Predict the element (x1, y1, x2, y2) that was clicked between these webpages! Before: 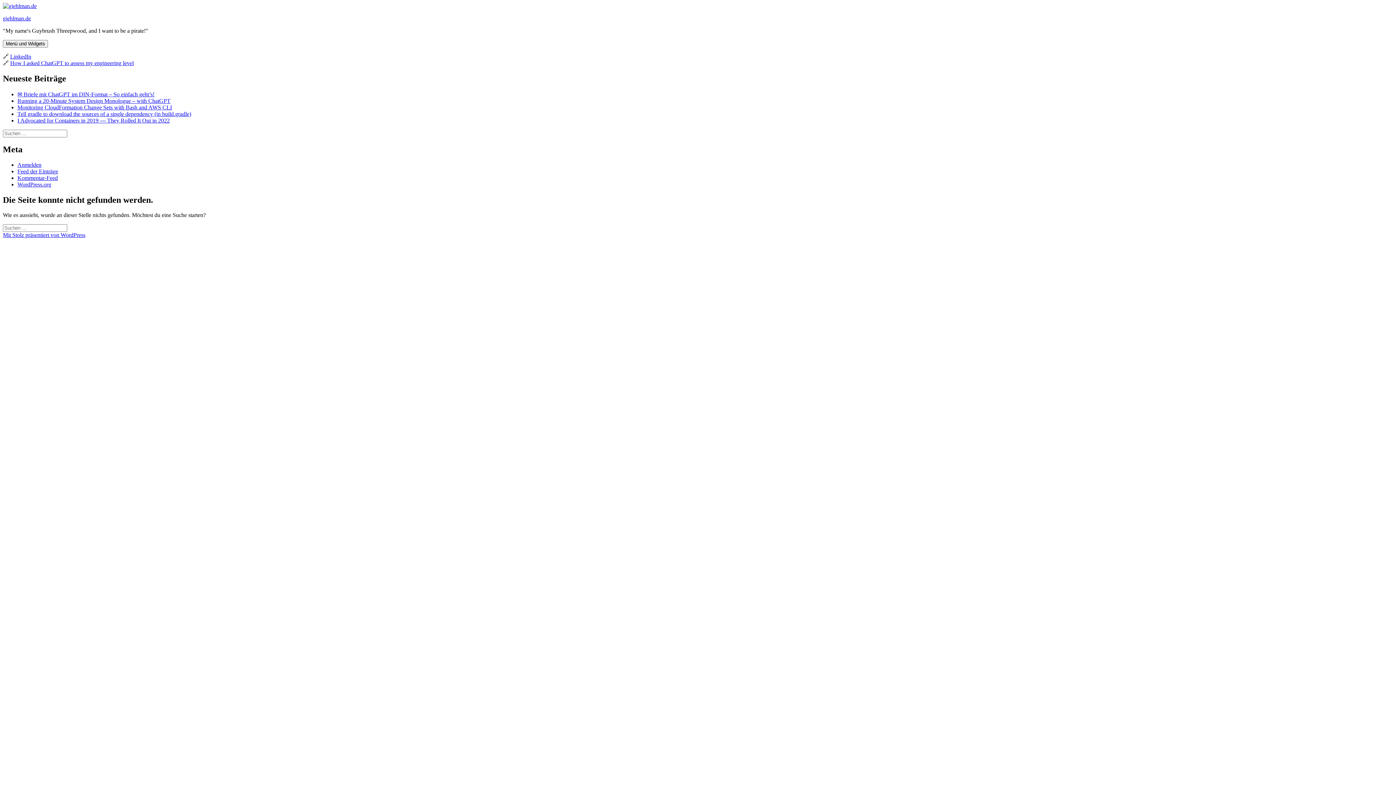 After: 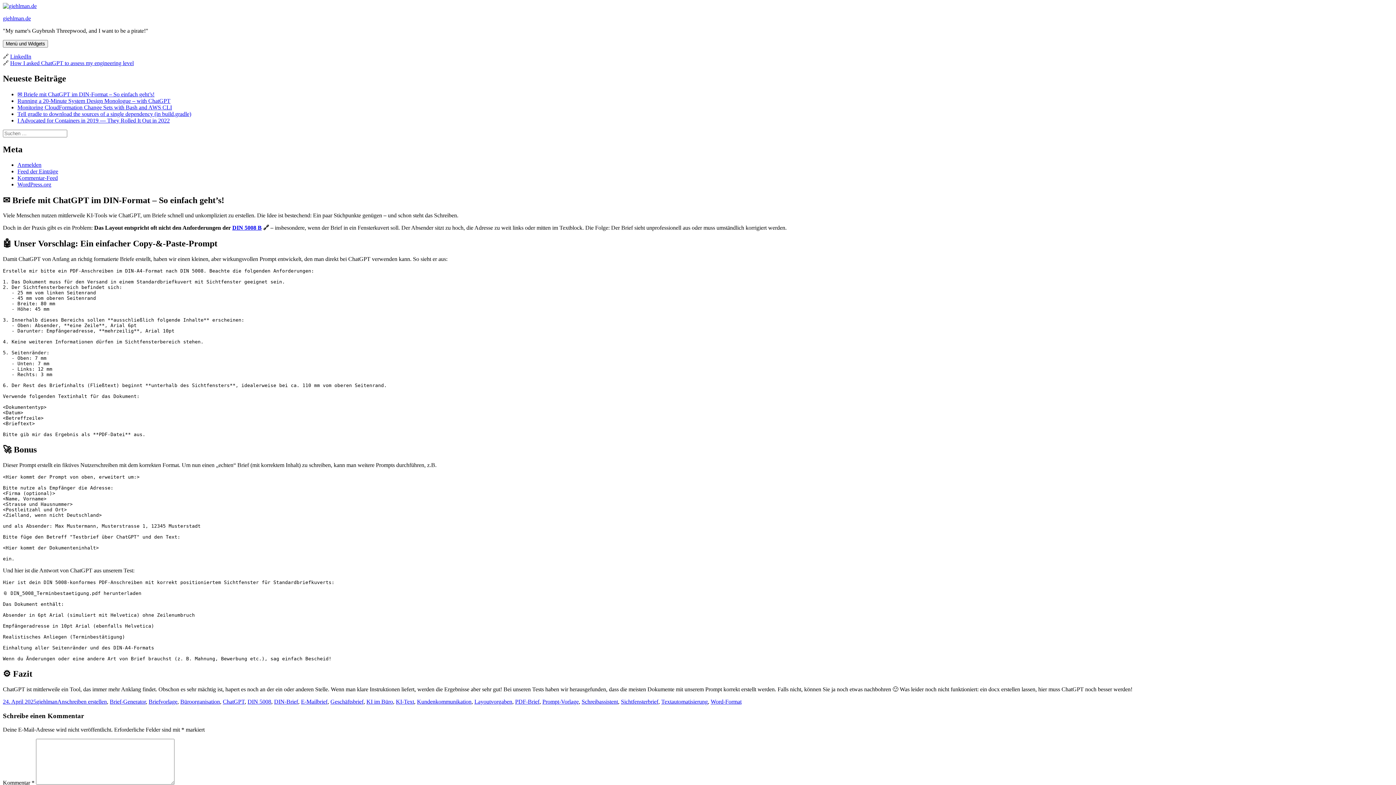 Action: bbox: (17, 91, 154, 97) label: ✉️ Briefe mit ChatGPT im DIN-Format – So einfach geht’s!